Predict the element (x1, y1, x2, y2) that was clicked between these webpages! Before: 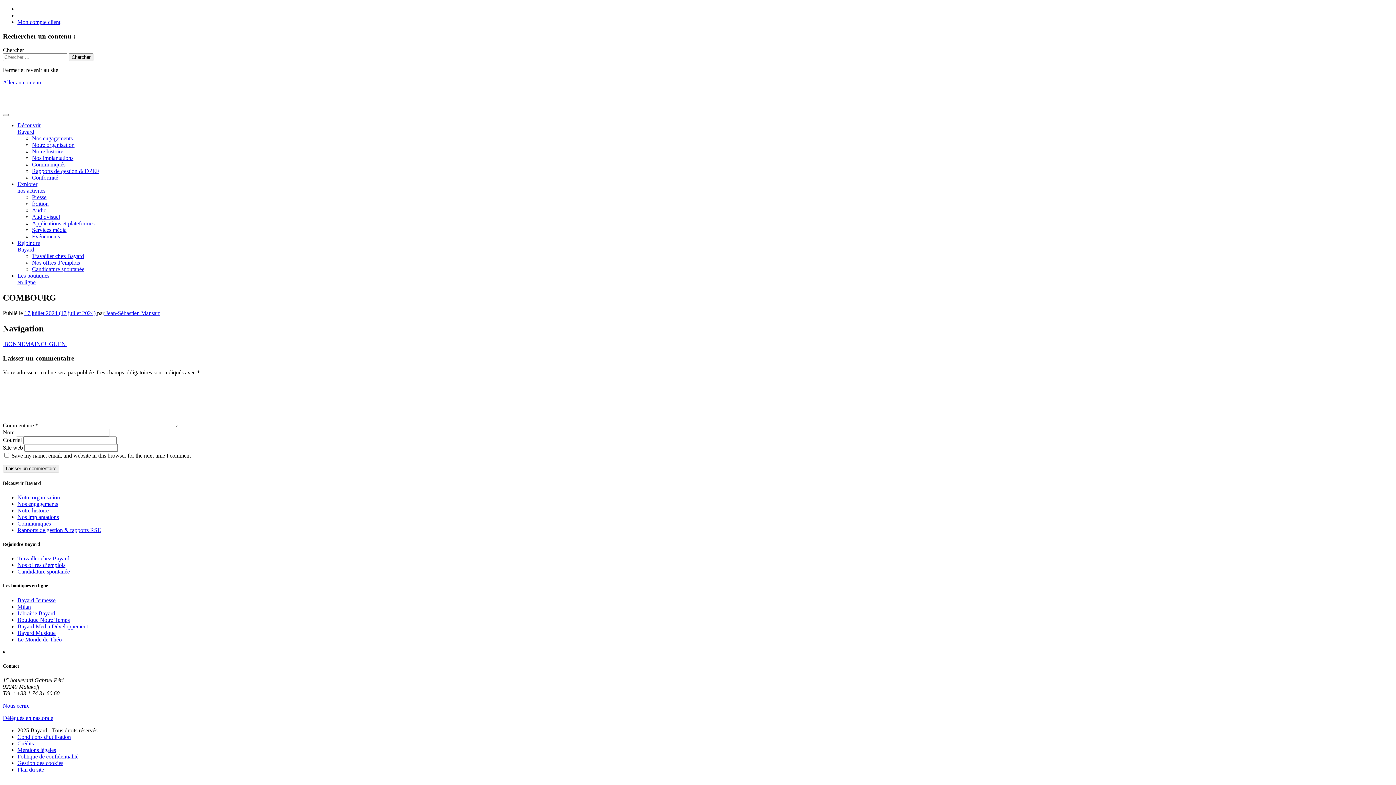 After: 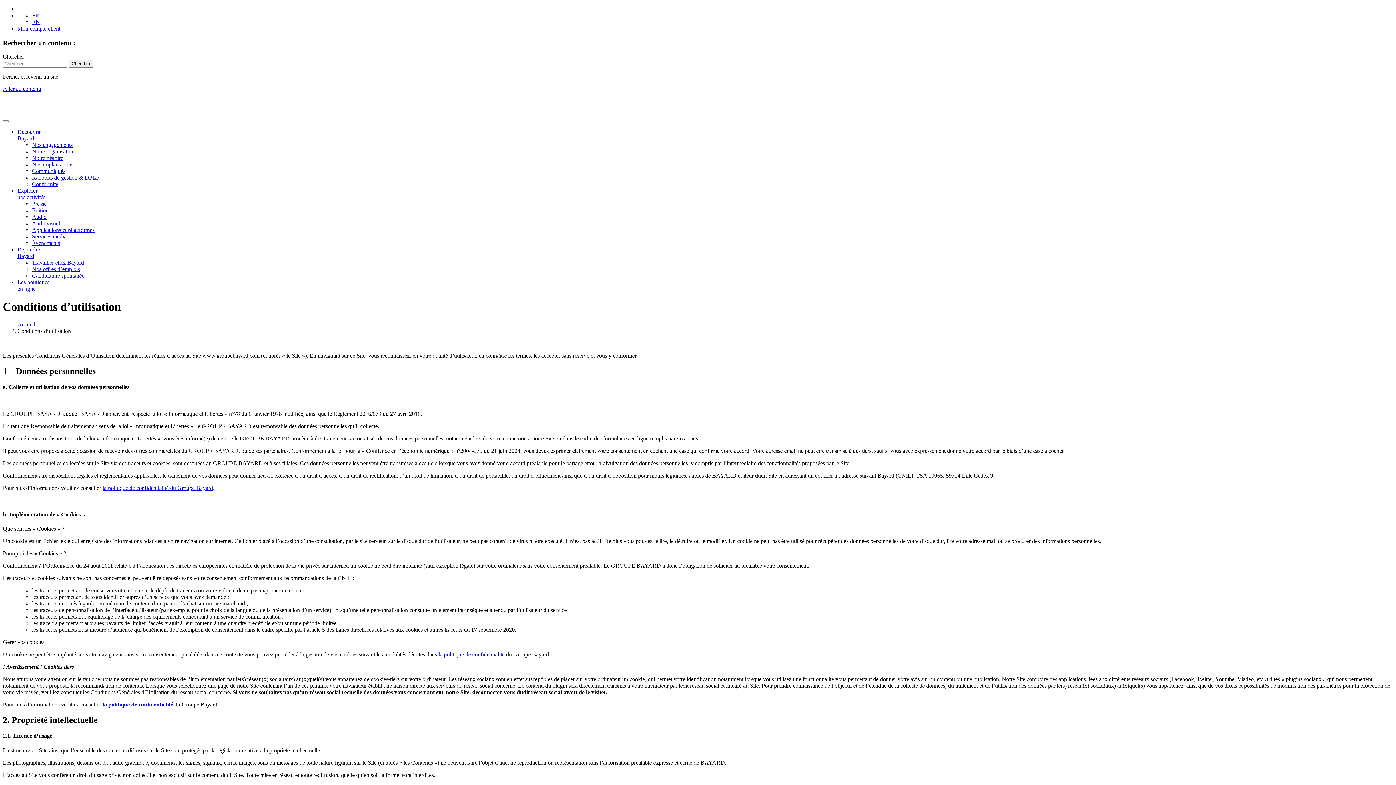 Action: label: Conditions d’utilisation bbox: (17, 734, 70, 740)